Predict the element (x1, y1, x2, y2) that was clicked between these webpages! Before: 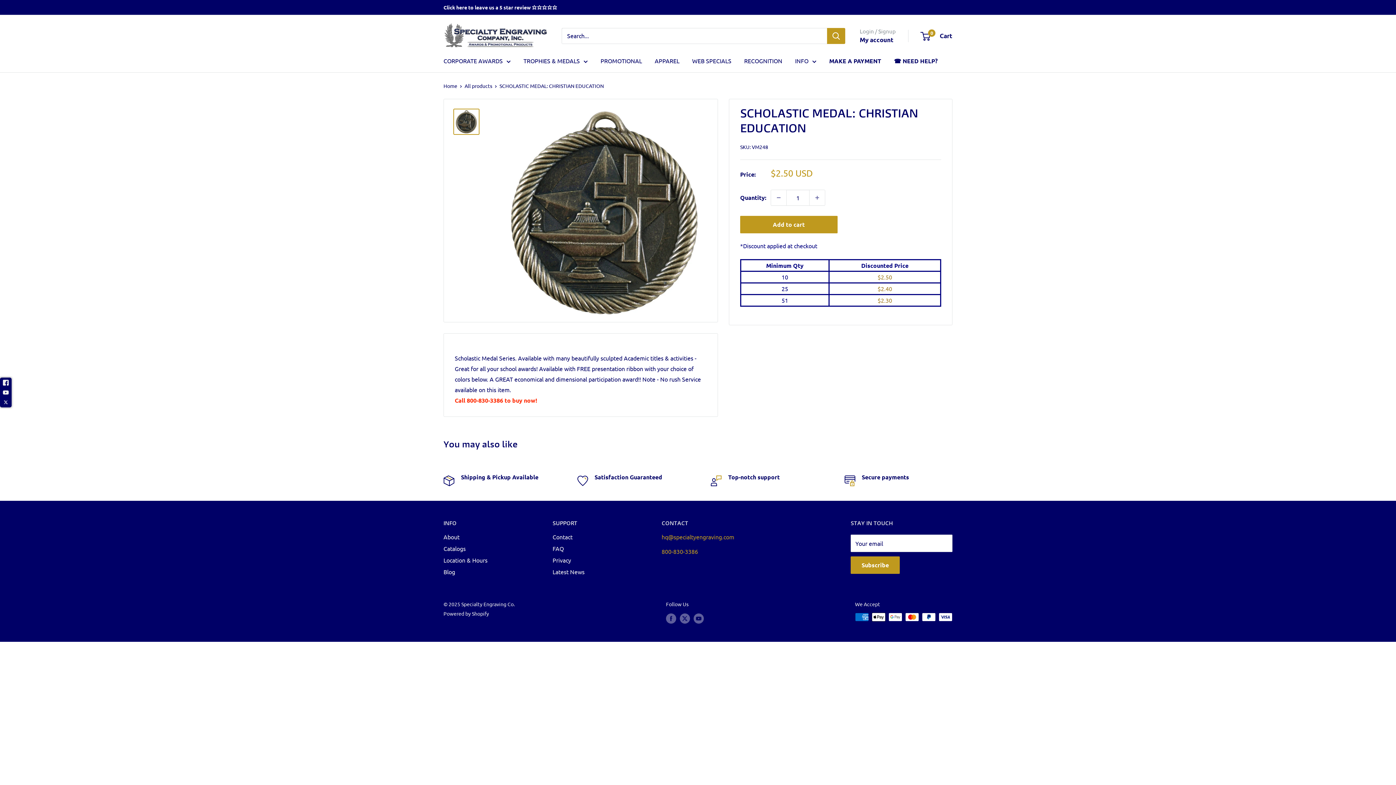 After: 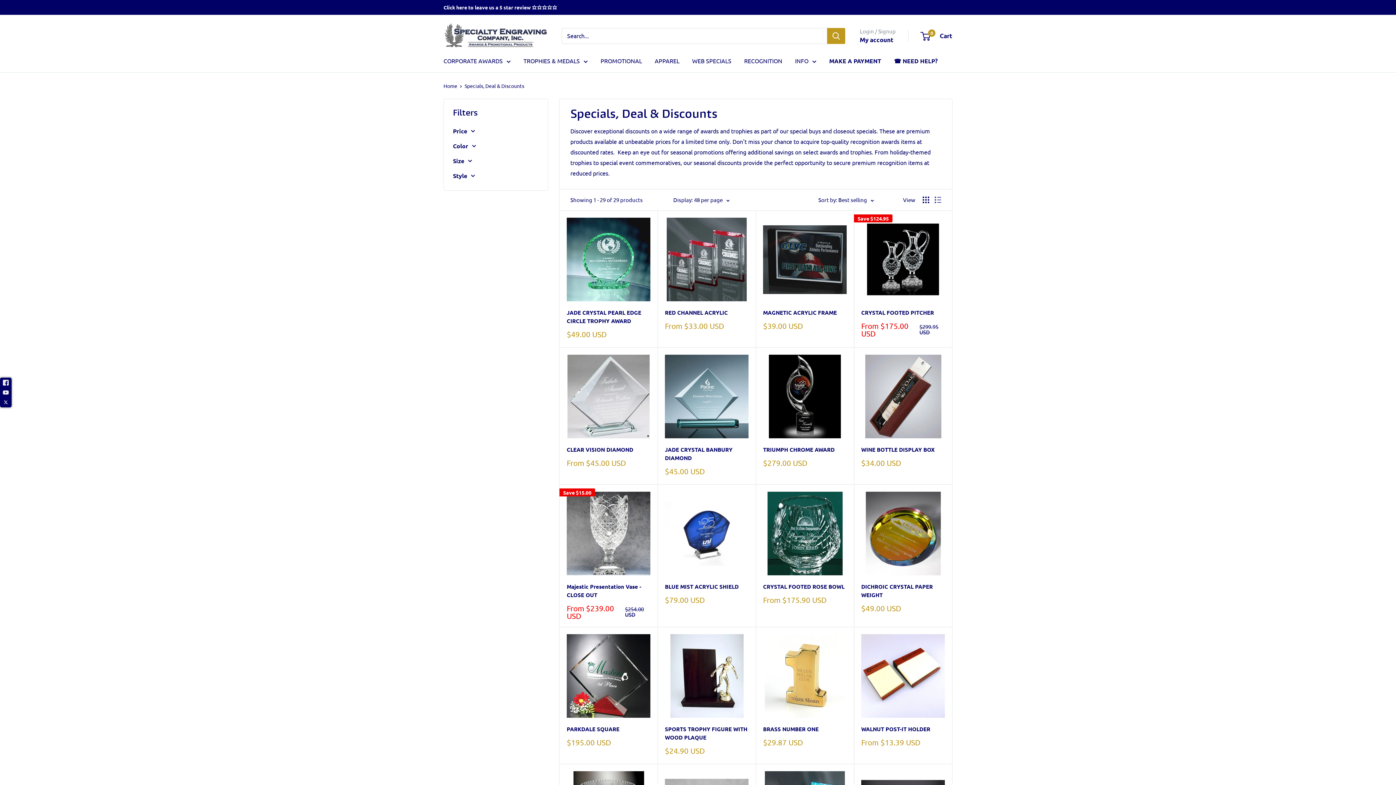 Action: bbox: (692, 55, 731, 66) label: WEB SPECIALS